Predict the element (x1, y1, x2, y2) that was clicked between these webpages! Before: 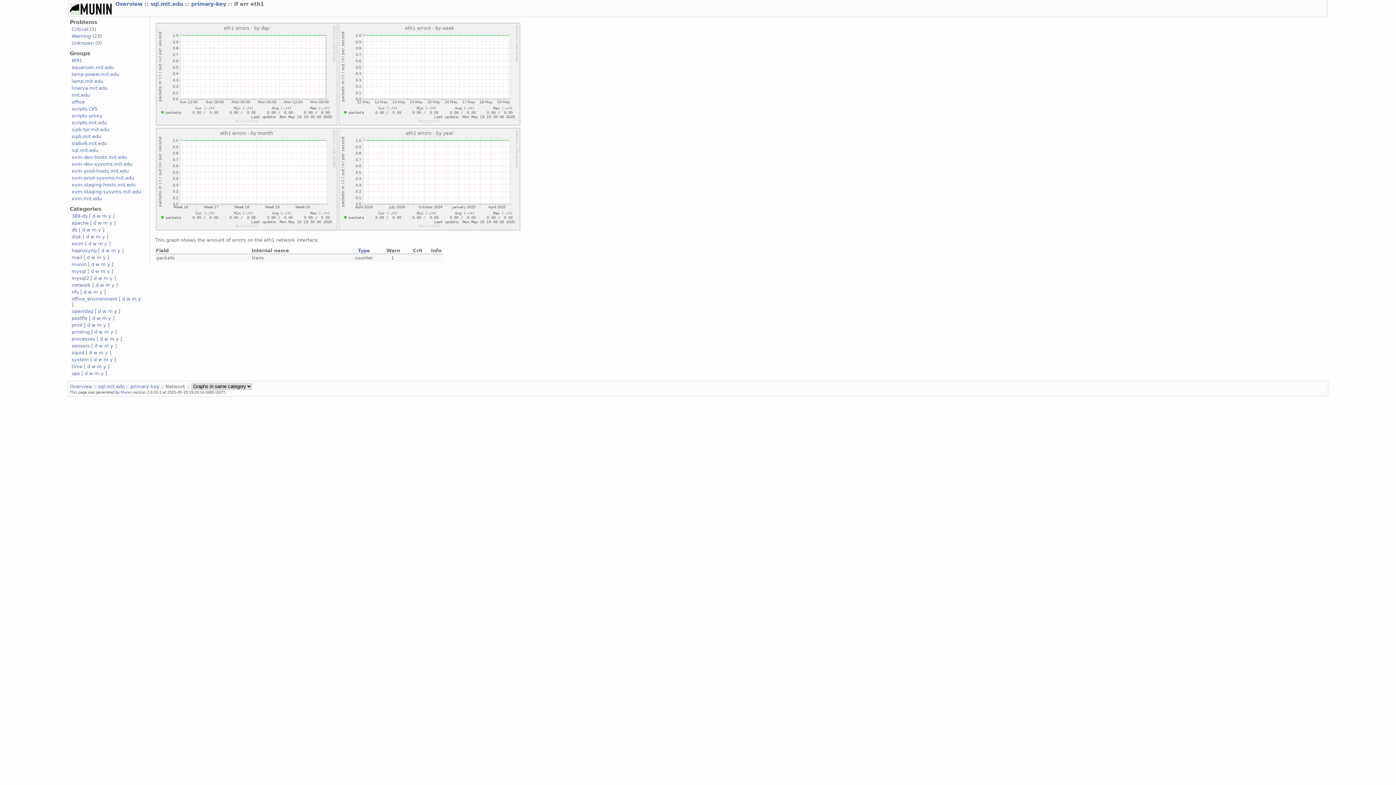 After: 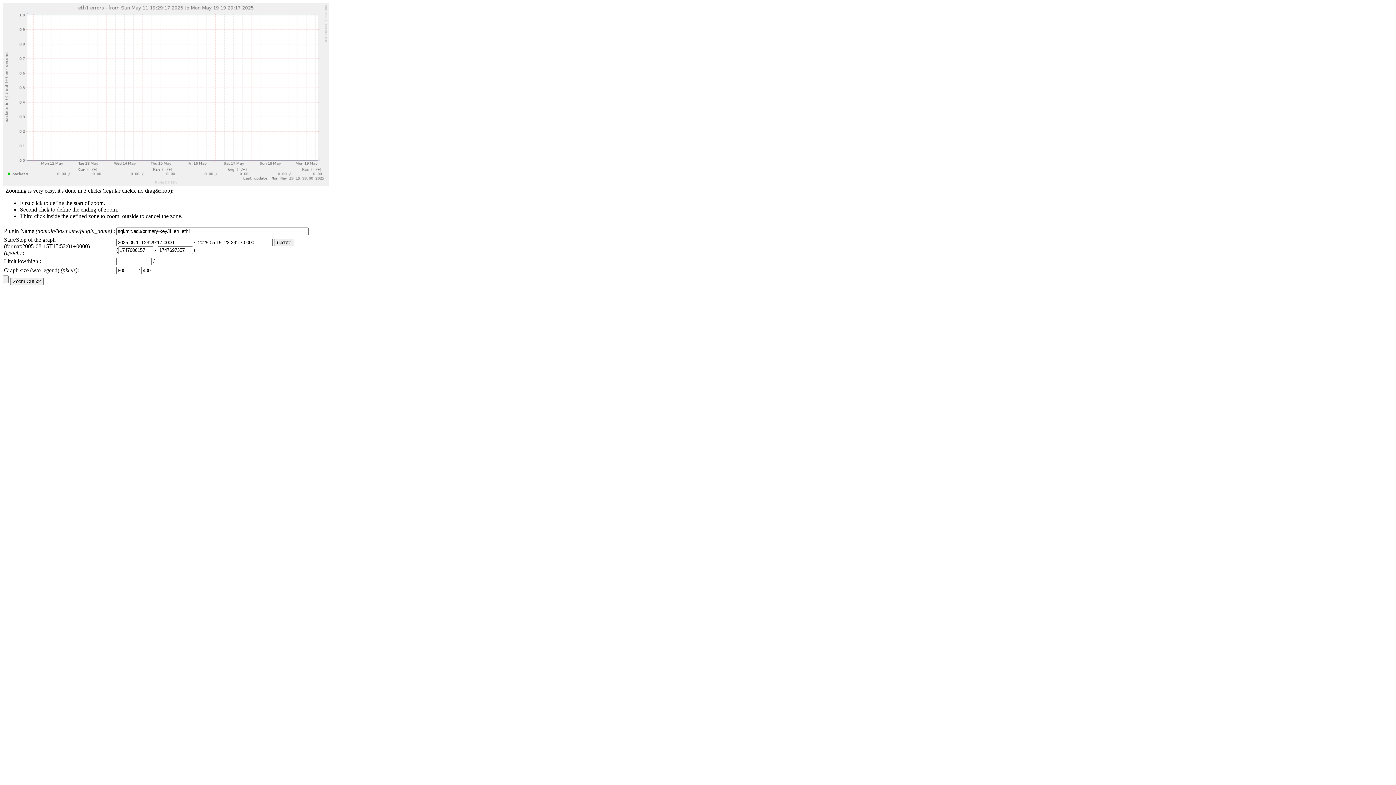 Action: bbox: (338, 121, 520, 126)